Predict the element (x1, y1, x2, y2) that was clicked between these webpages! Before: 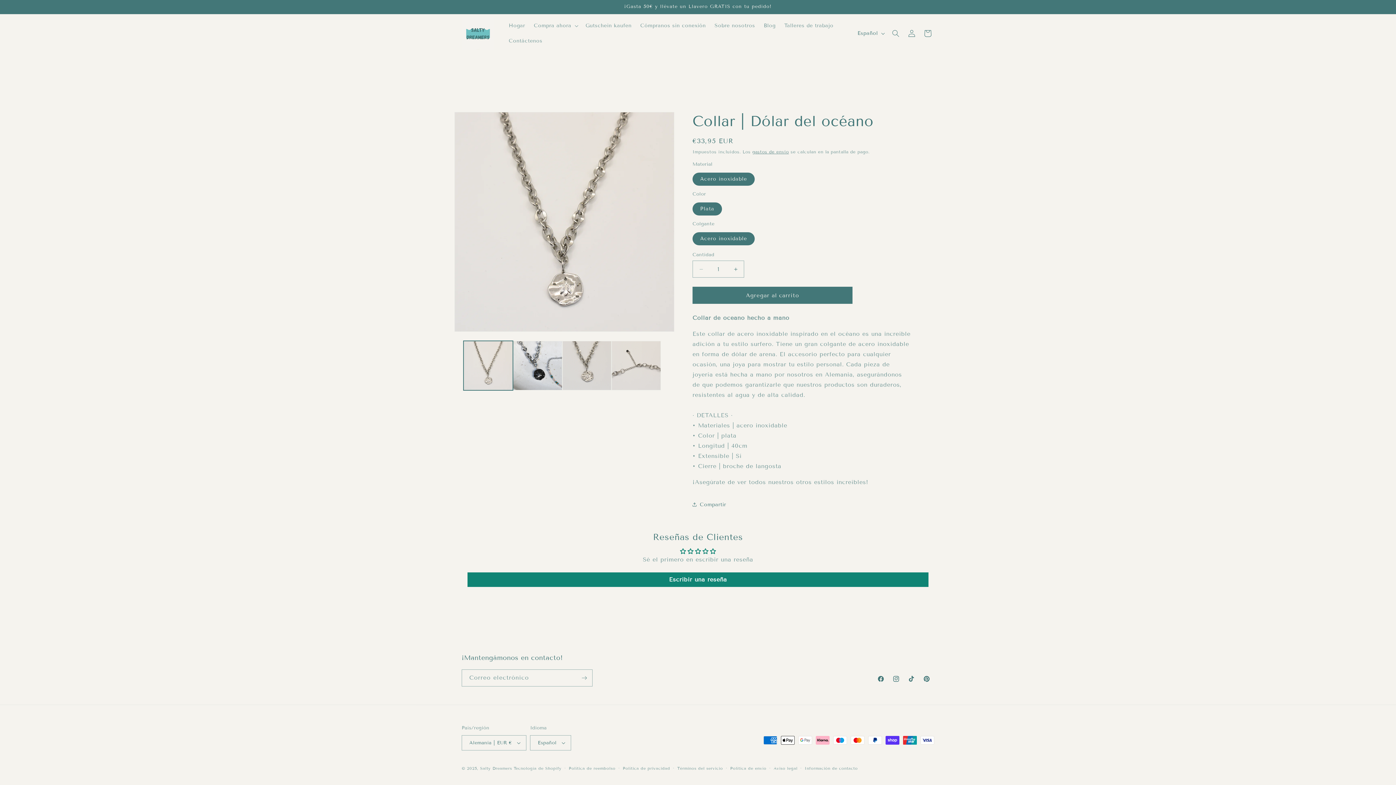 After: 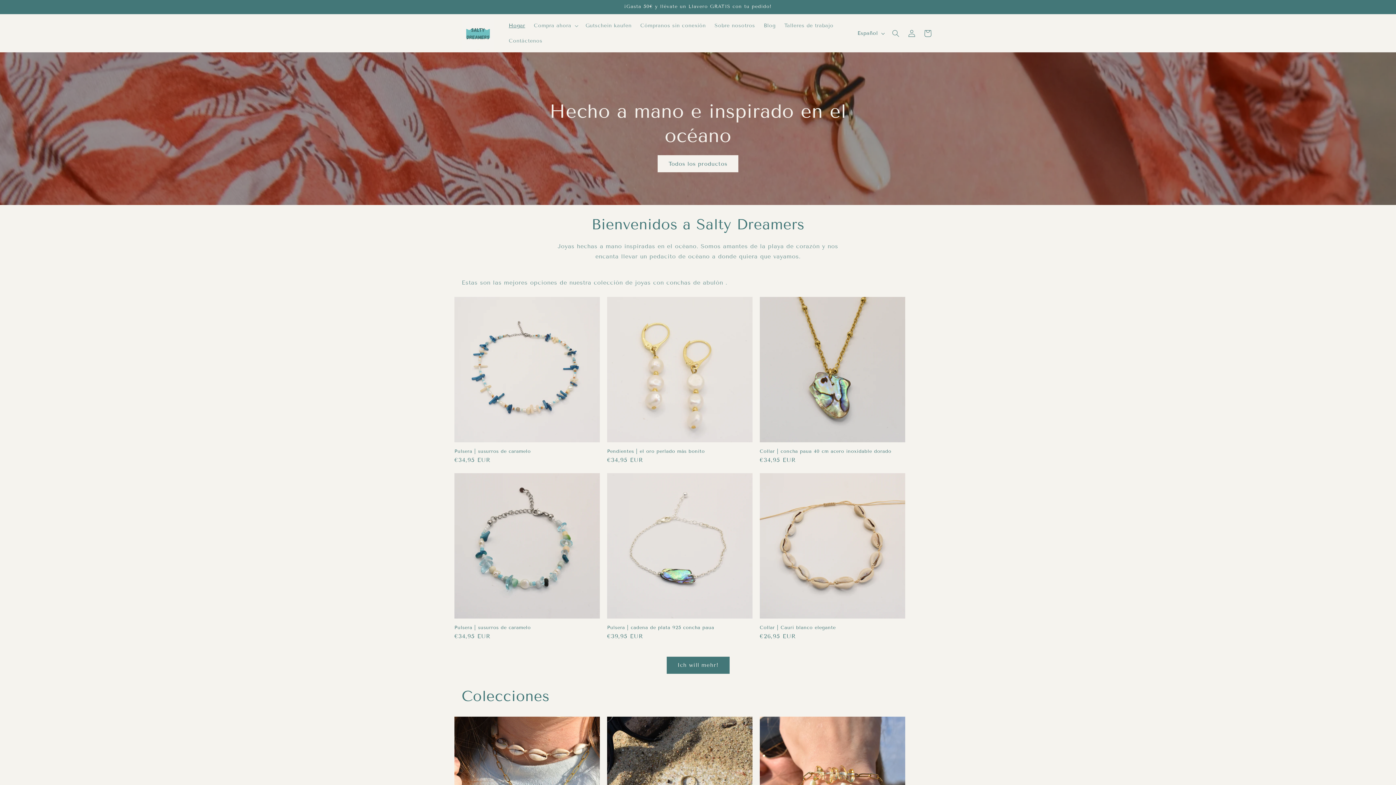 Action: bbox: (480, 766, 512, 771) label: Salty Dreamers